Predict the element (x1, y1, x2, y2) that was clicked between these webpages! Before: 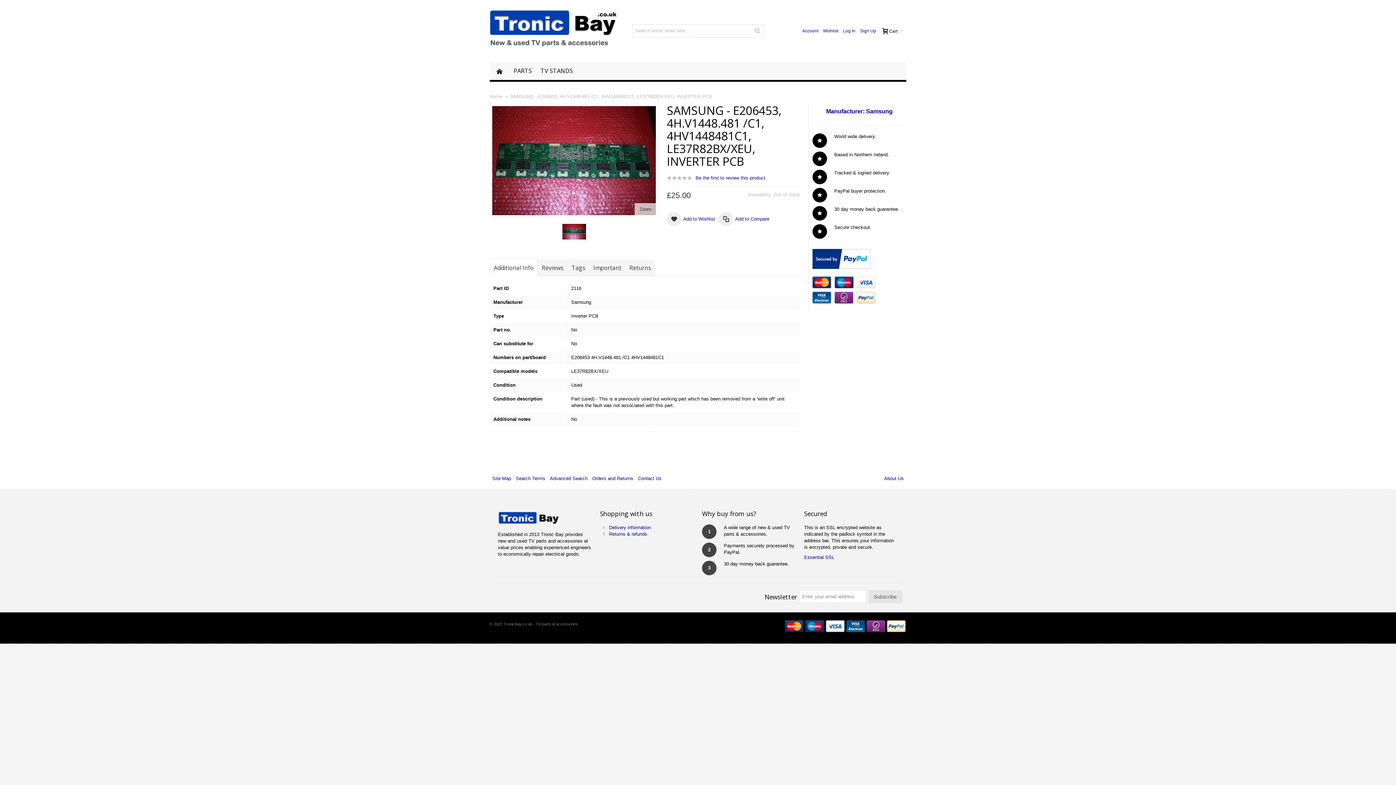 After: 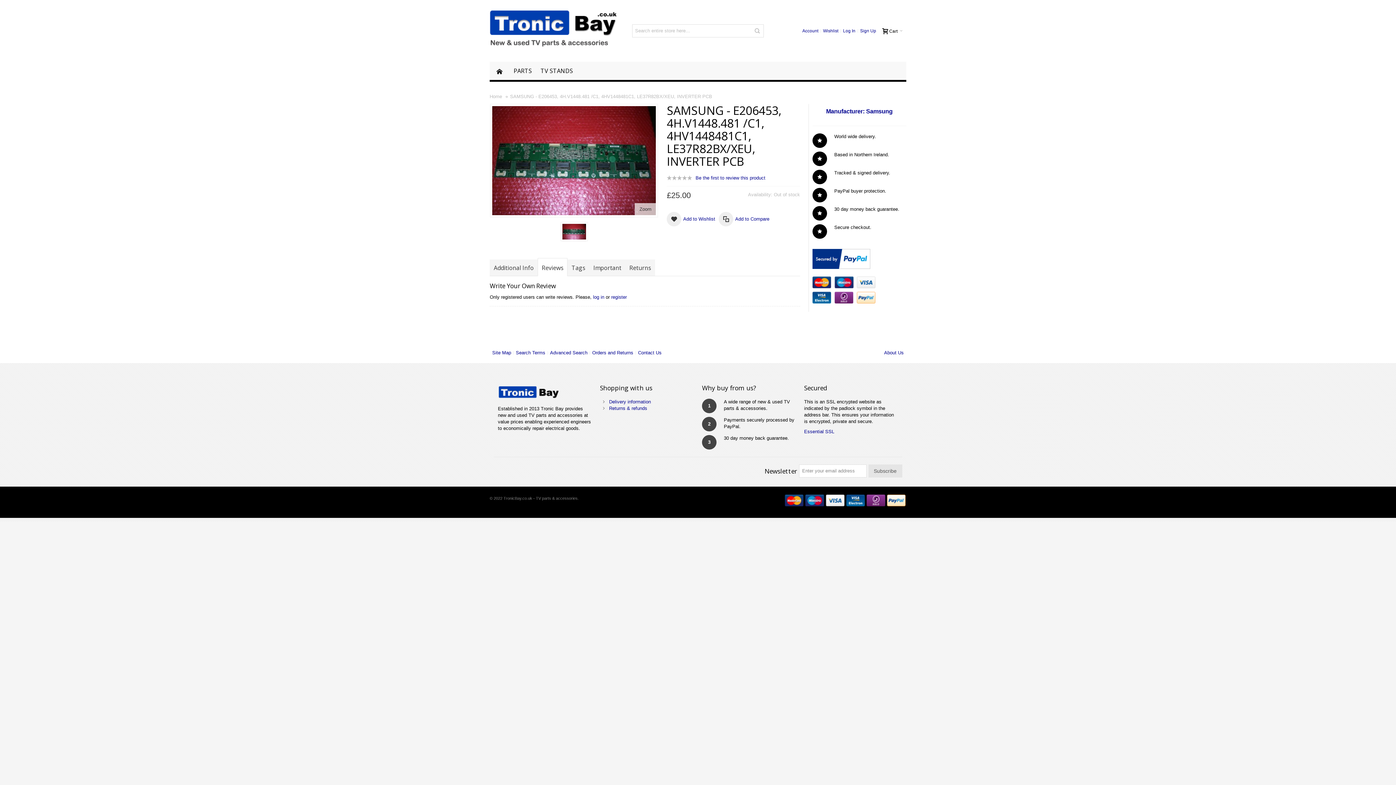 Action: label: Reviews bbox: (537, 259, 567, 276)